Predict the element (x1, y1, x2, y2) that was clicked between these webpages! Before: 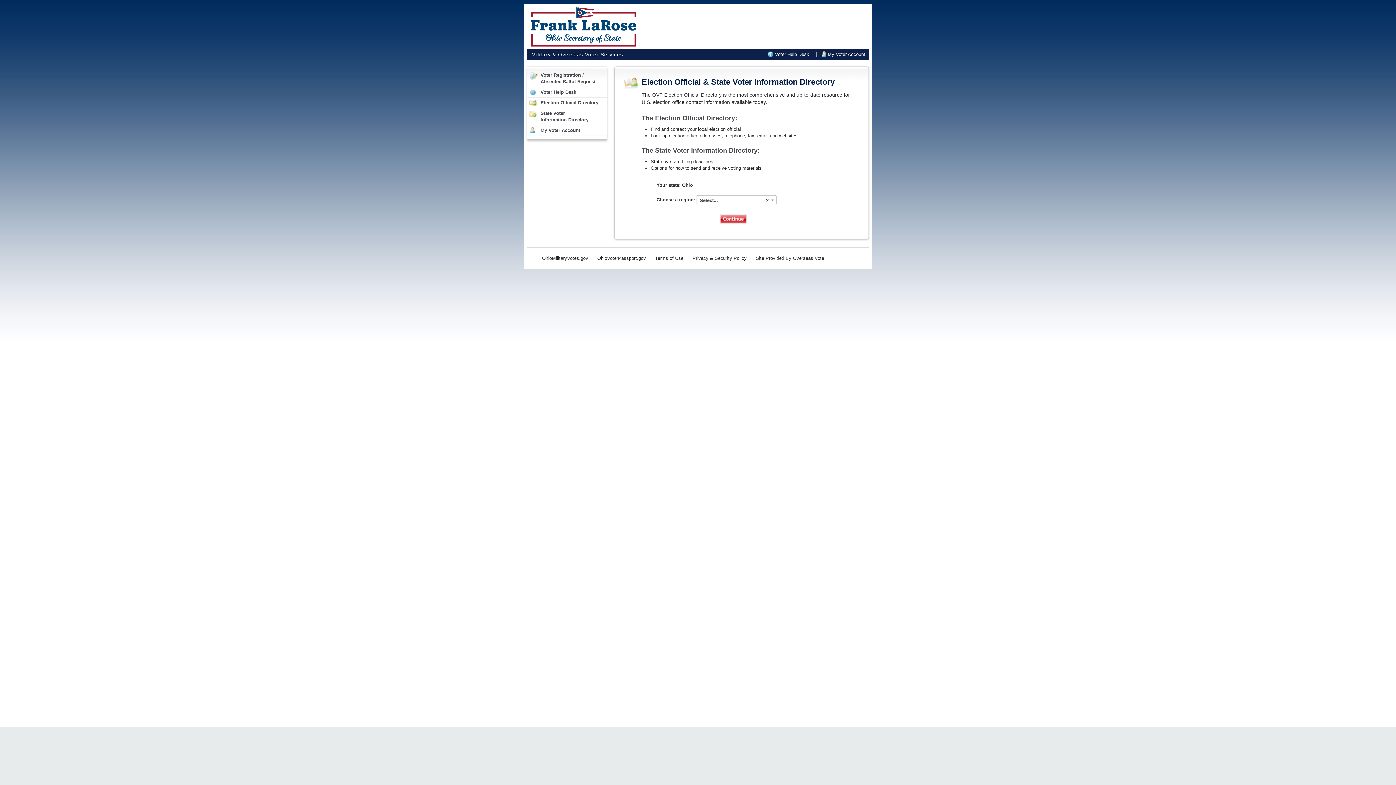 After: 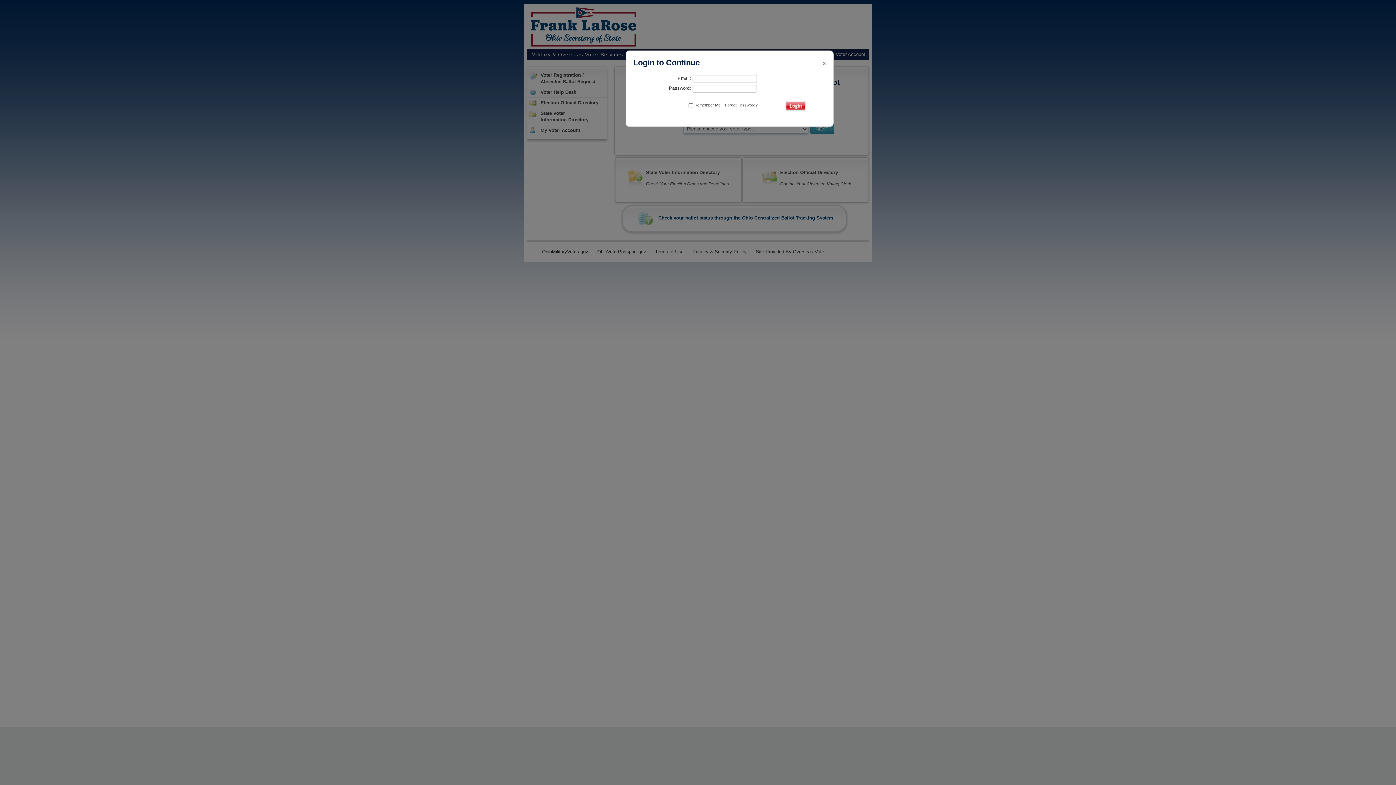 Action: bbox: (824, 51, 865, 57) label: My Voter Account